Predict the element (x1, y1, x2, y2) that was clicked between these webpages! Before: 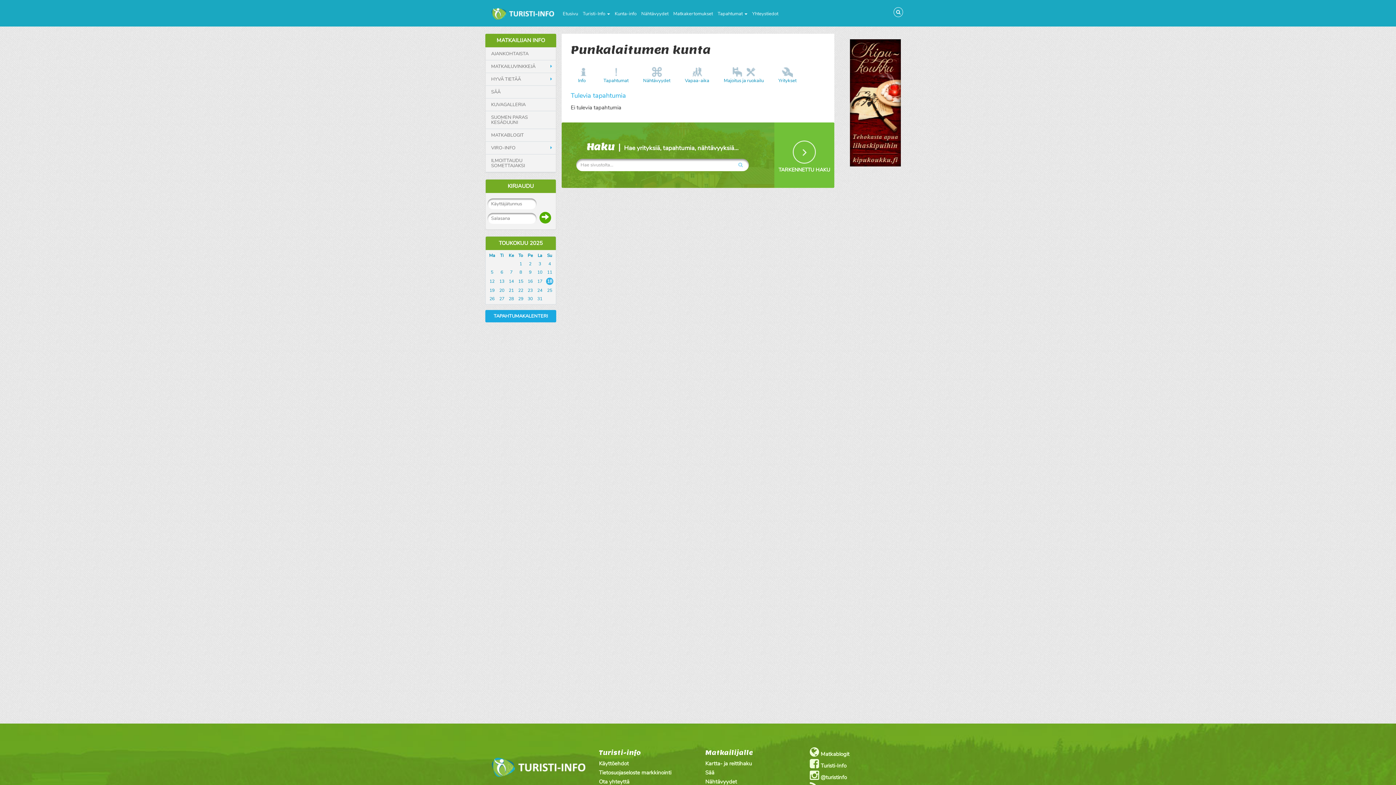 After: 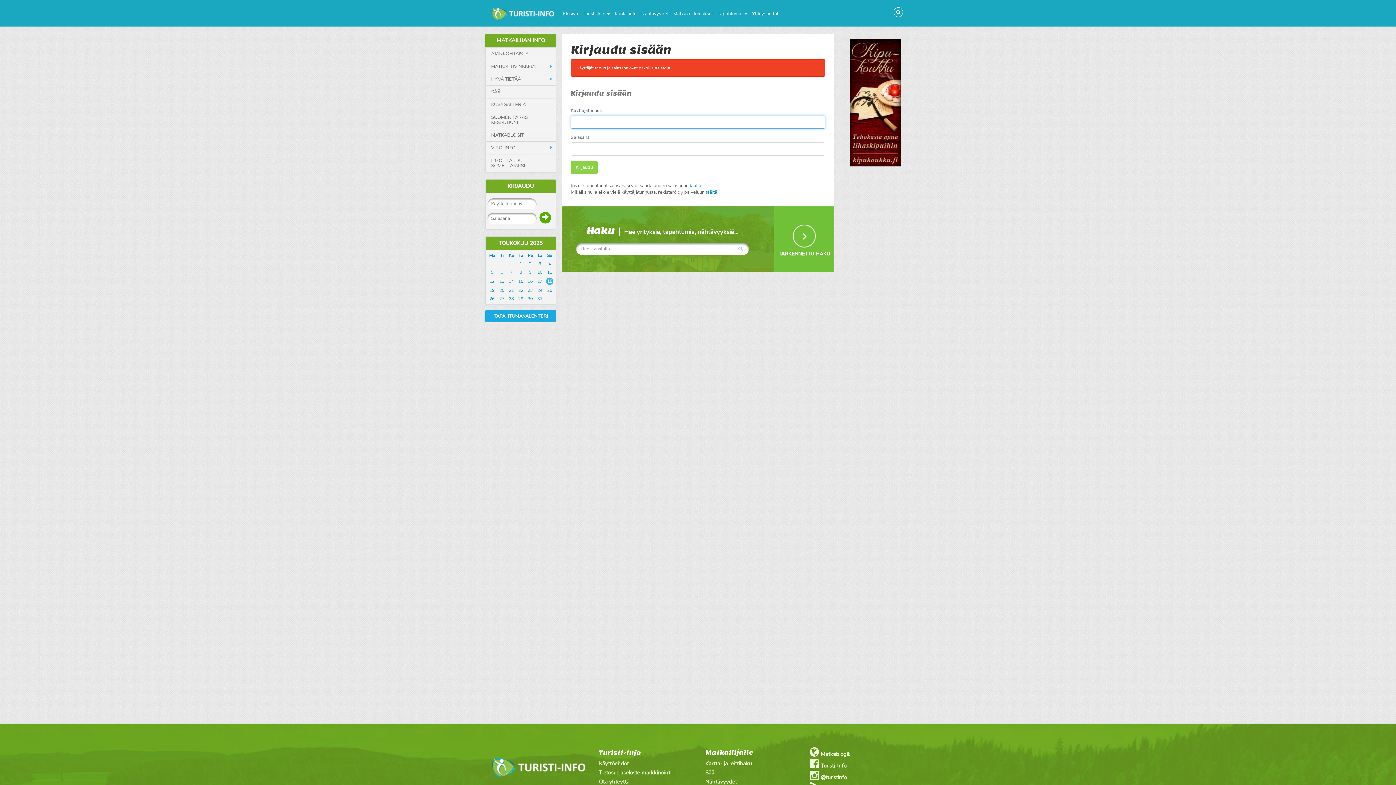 Action: bbox: (539, 212, 551, 223)